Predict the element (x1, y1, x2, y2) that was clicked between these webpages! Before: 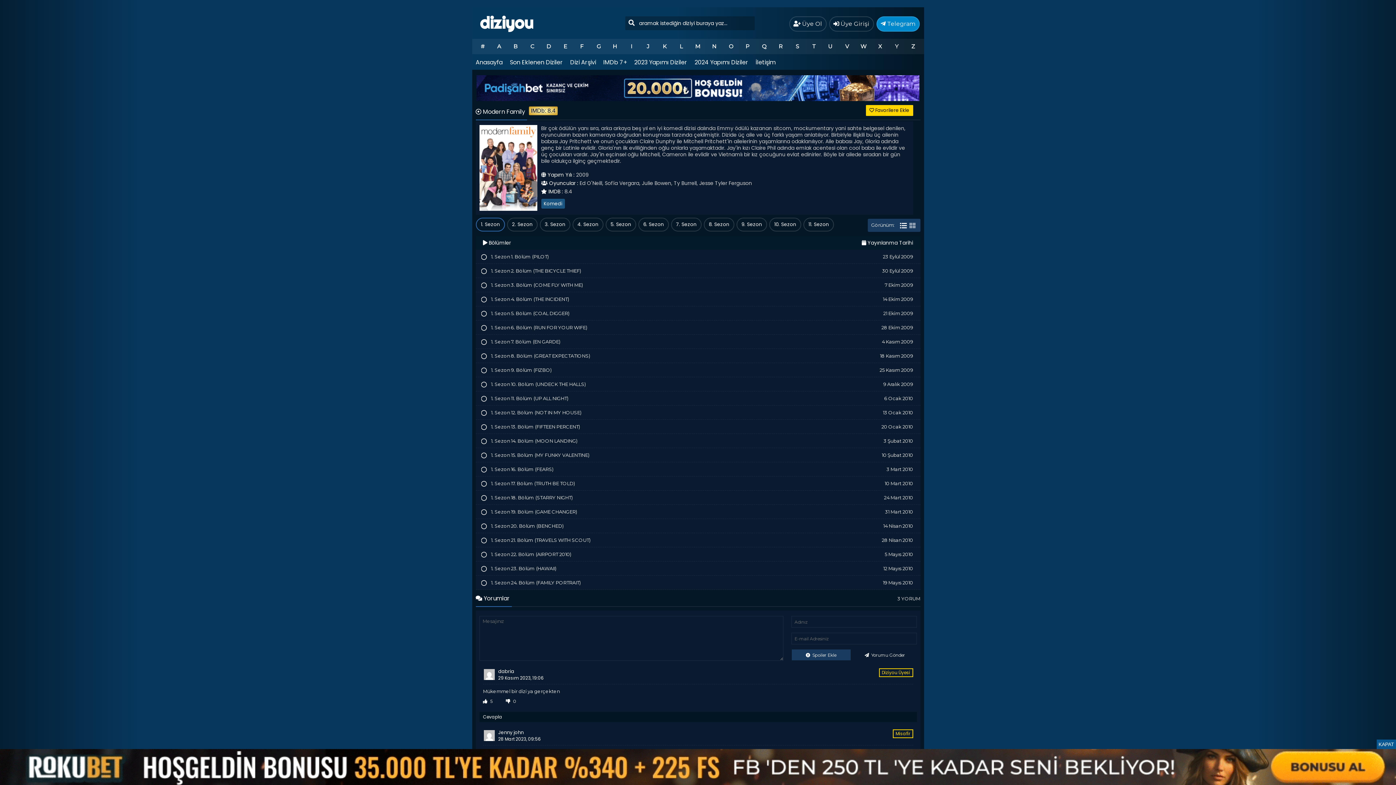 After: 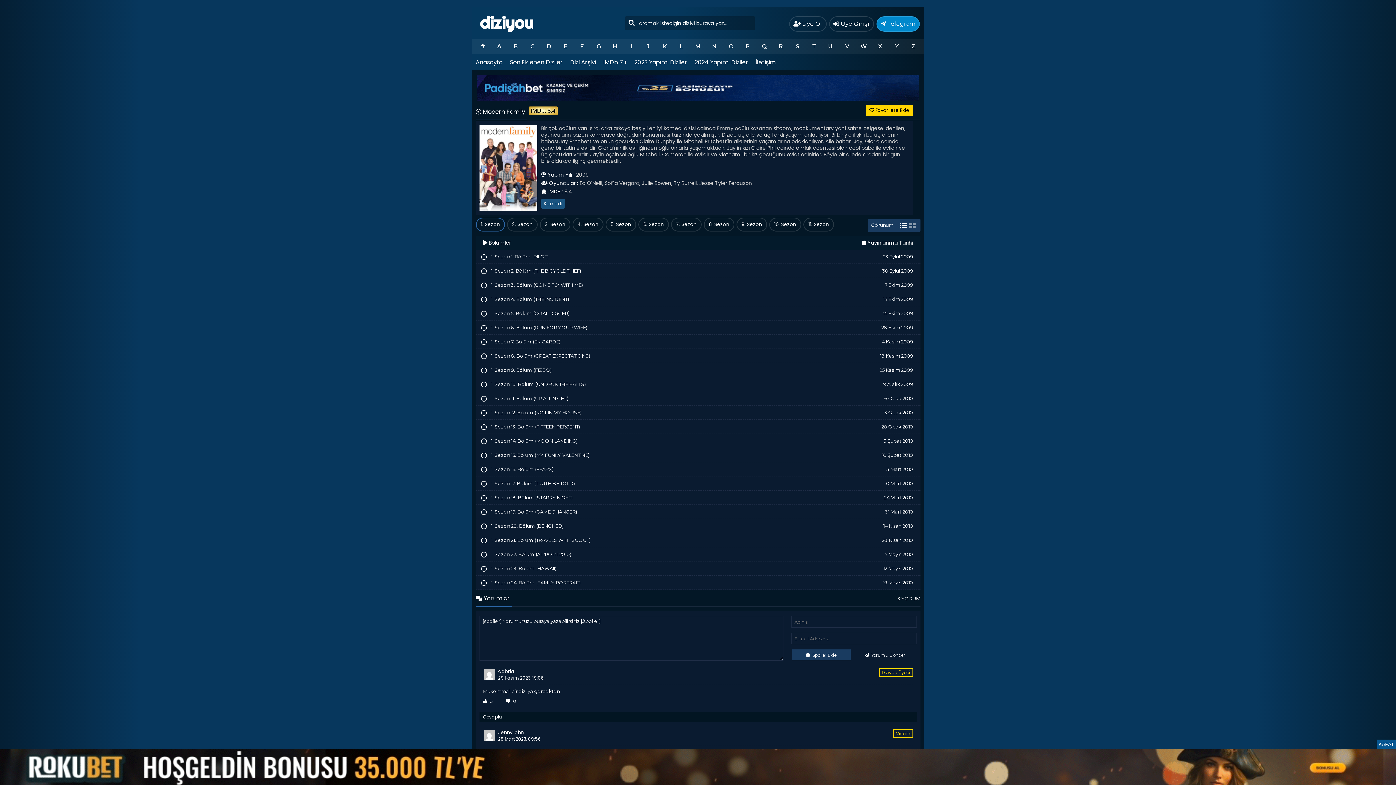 Action: label:  Spoiler Ekle bbox: (791, 649, 850, 660)